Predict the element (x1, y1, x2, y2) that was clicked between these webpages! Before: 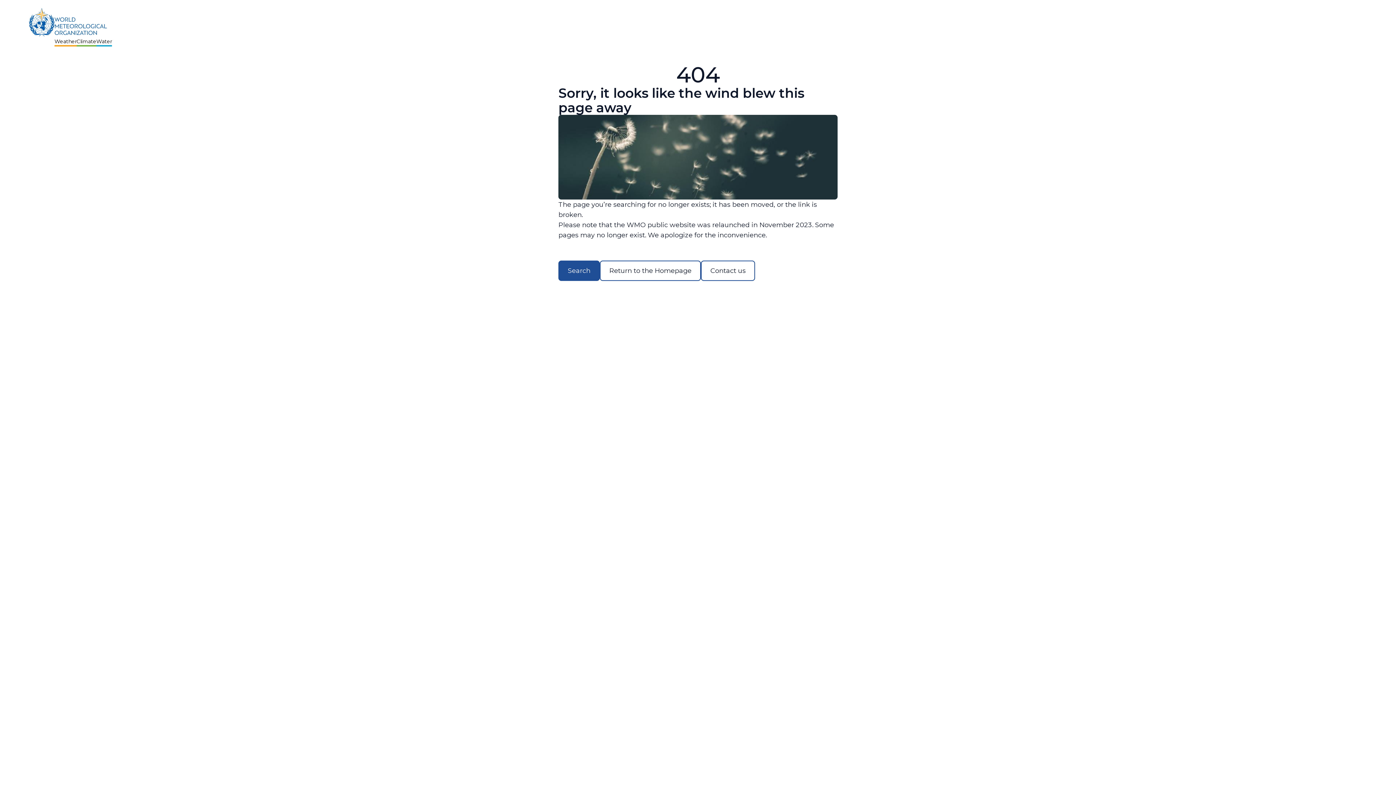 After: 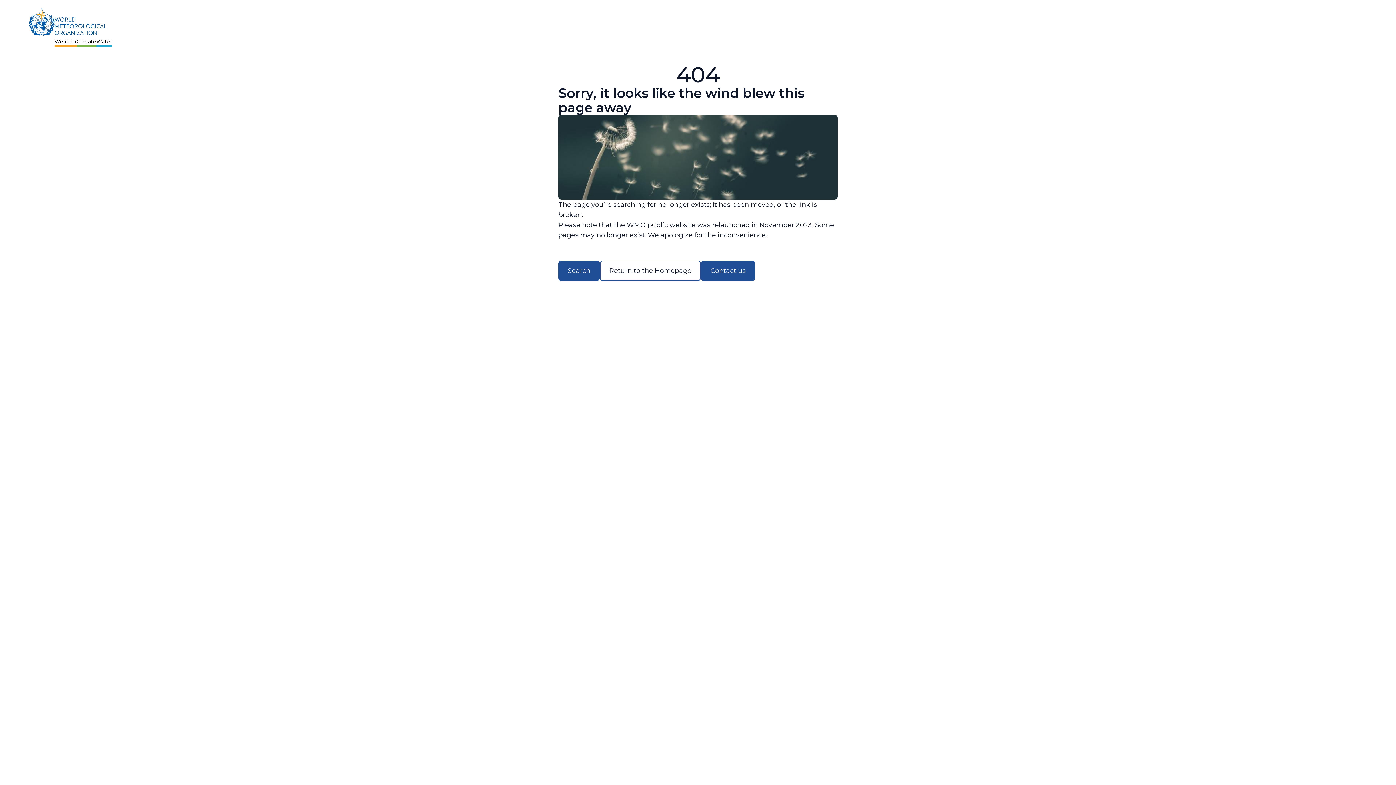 Action: bbox: (701, 260, 755, 281) label: Contact us